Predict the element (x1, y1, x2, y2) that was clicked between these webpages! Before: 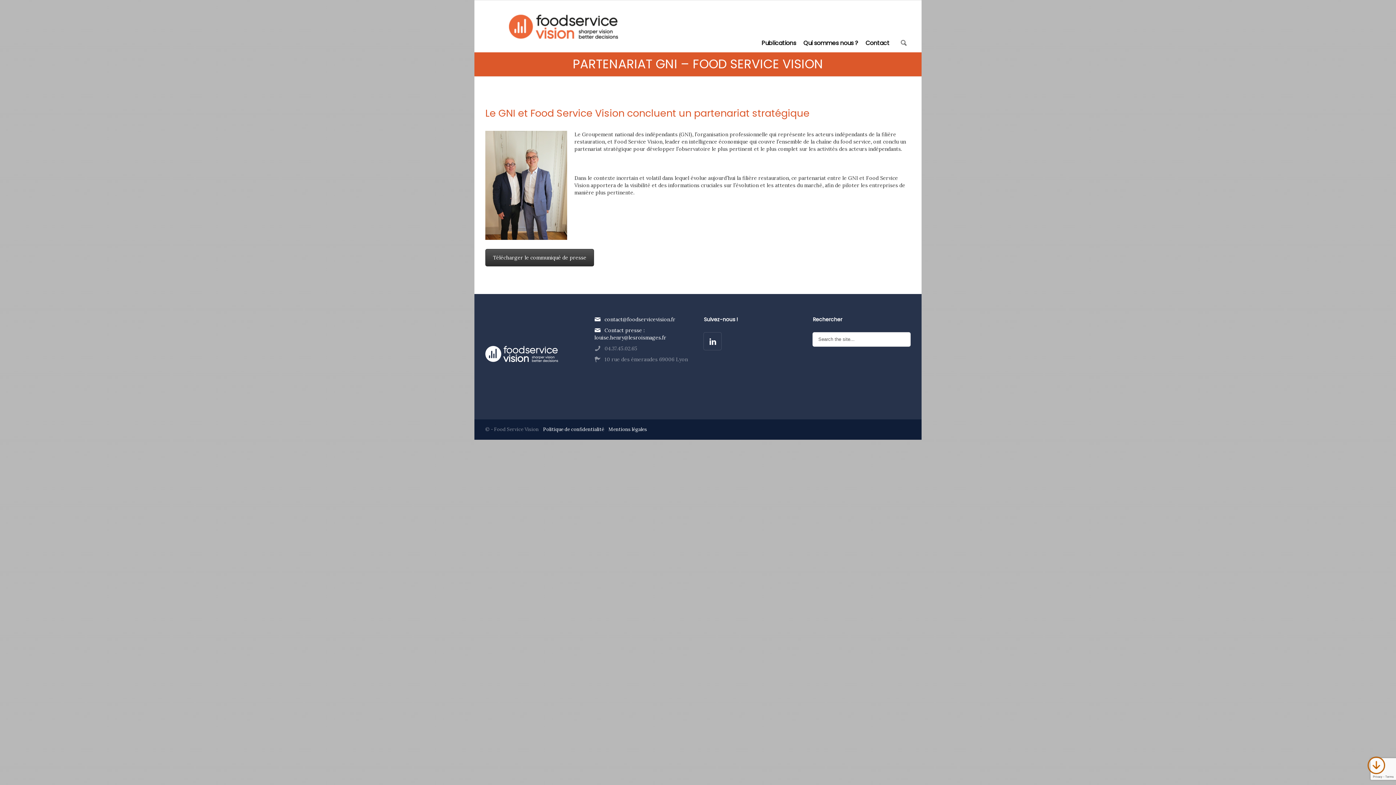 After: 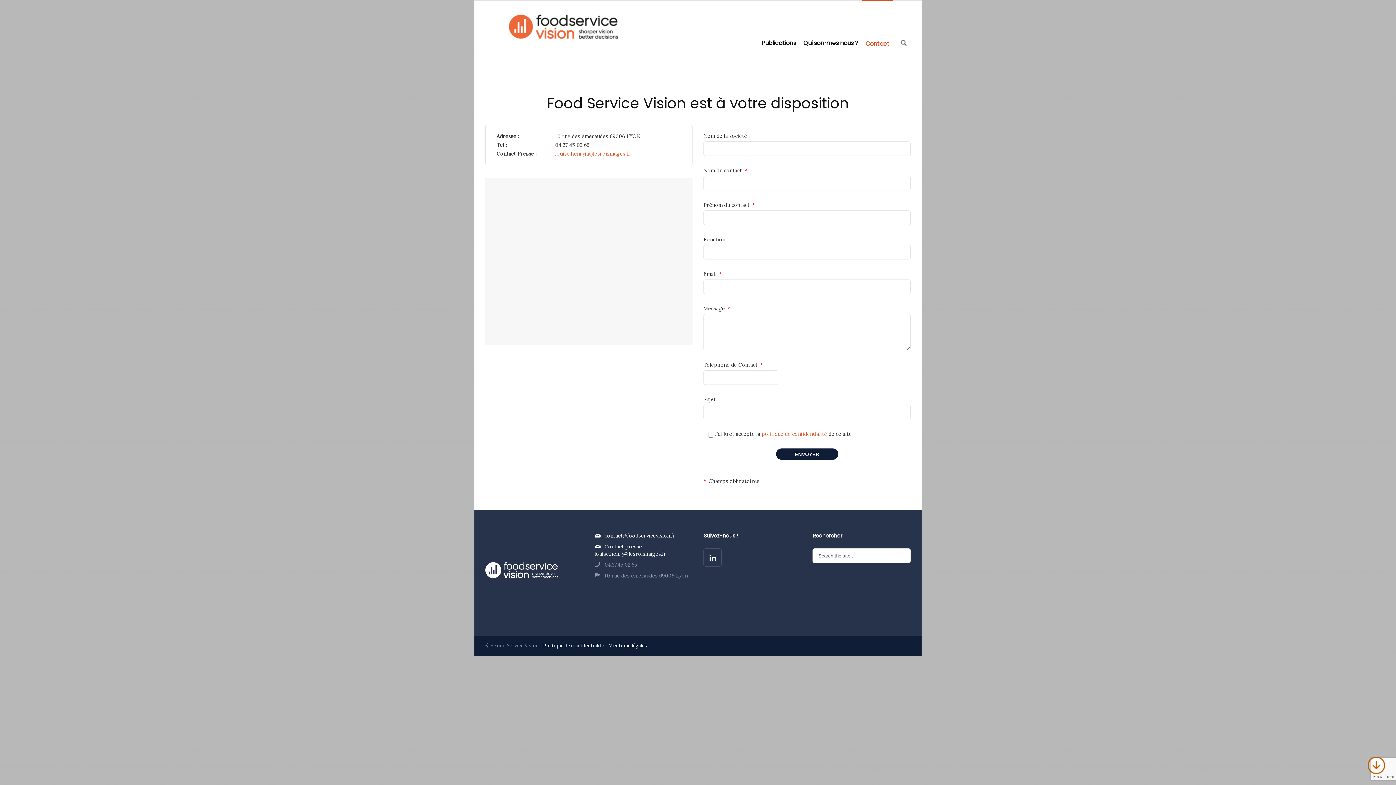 Action: bbox: (862, 0, 893, 45) label: Contact